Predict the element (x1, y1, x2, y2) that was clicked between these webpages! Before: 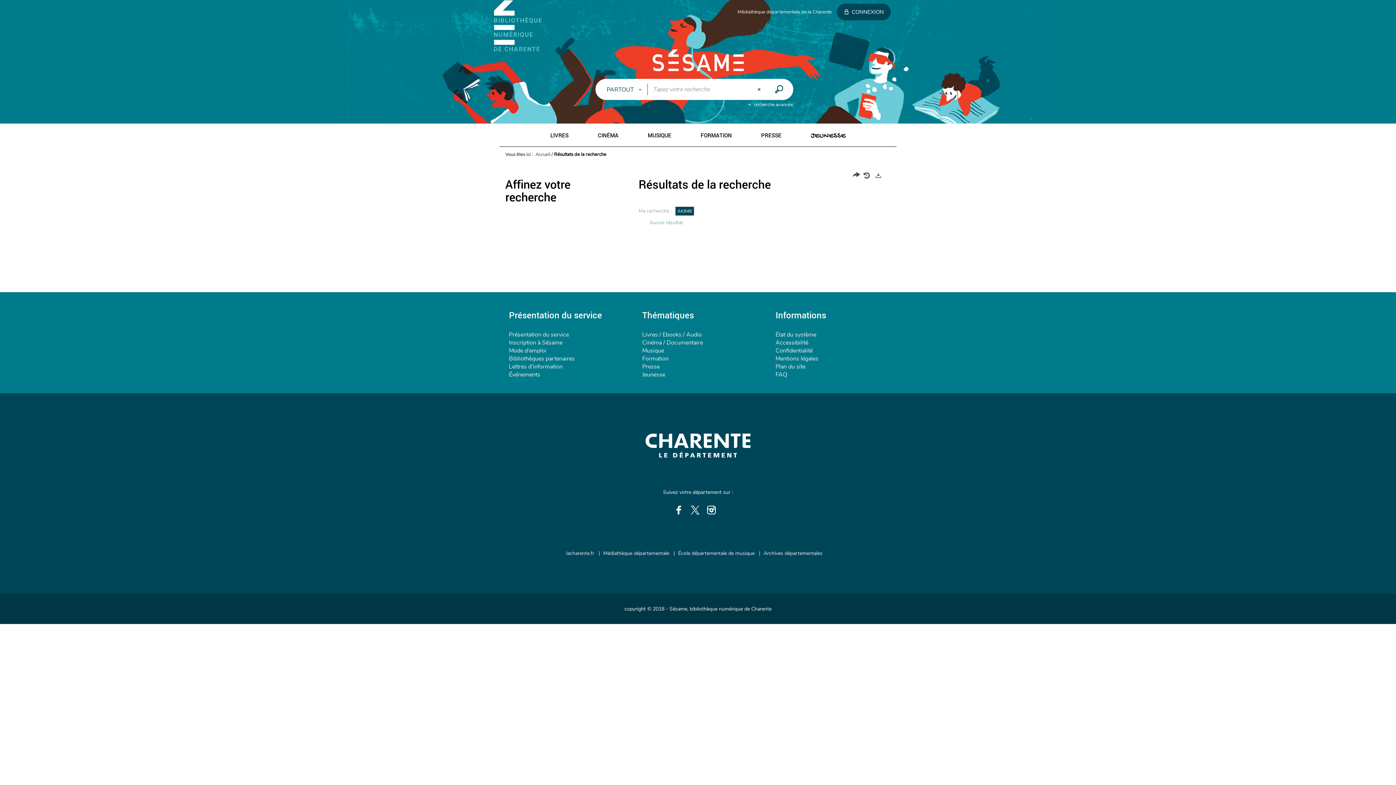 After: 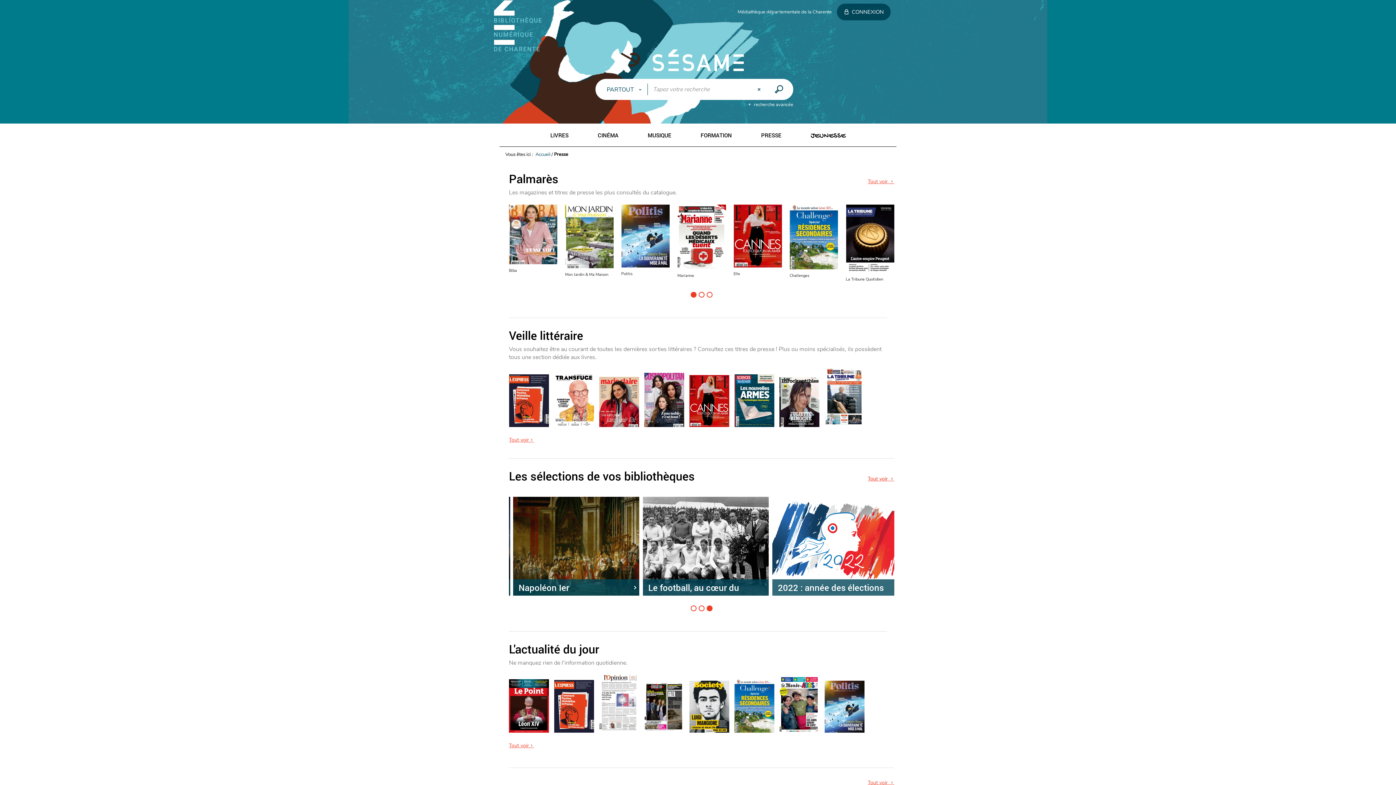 Action: bbox: (642, 362, 659, 370) label: Presse